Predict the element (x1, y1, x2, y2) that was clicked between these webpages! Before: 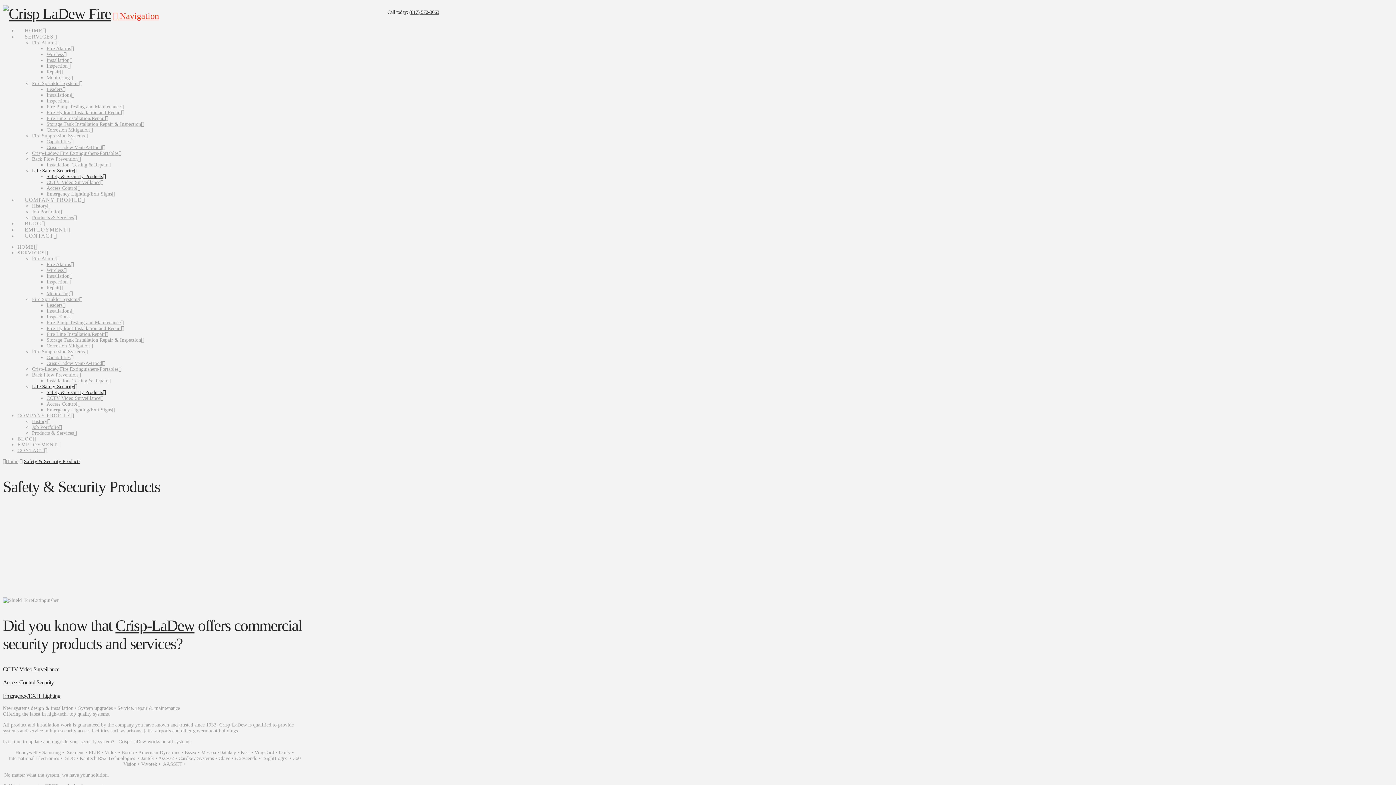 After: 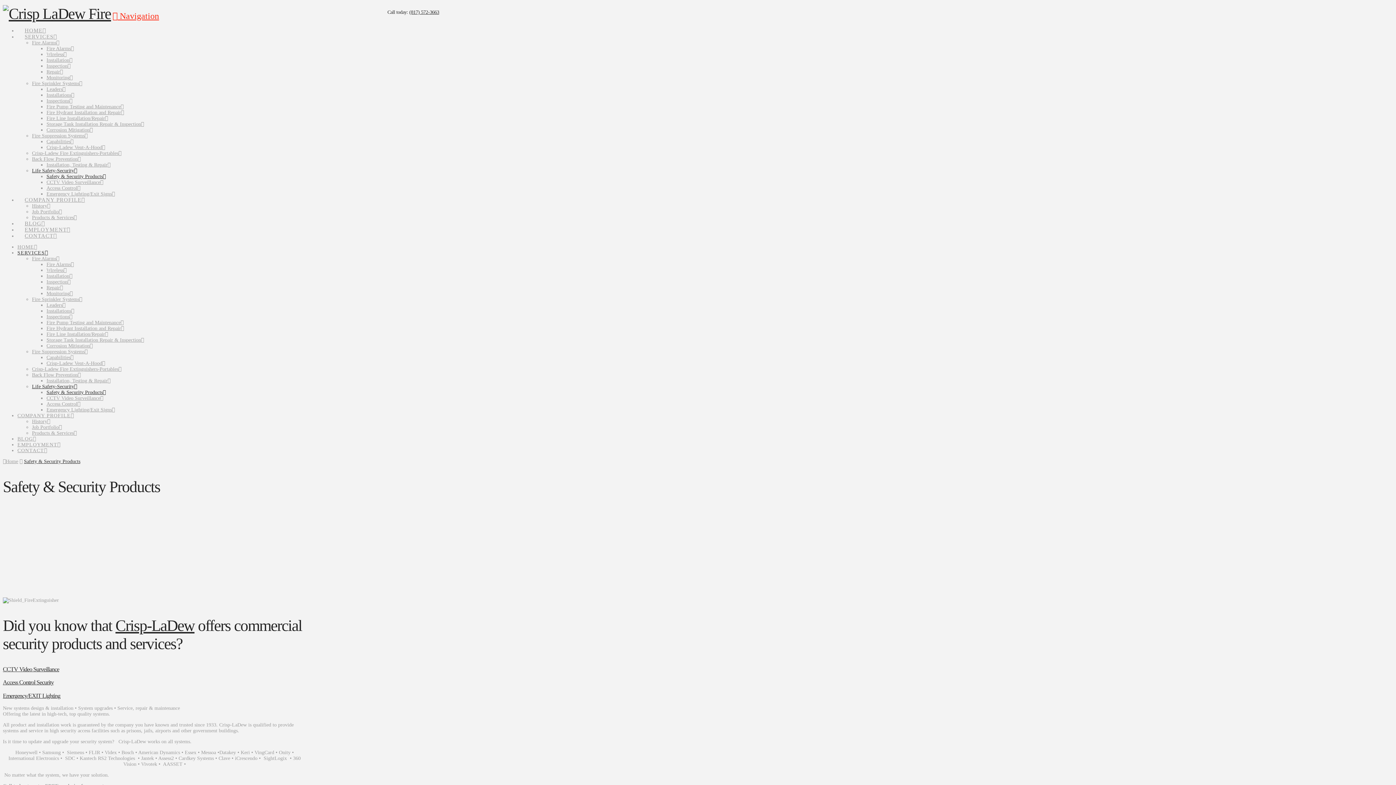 Action: label: SERVICES bbox: (17, 250, 48, 255)